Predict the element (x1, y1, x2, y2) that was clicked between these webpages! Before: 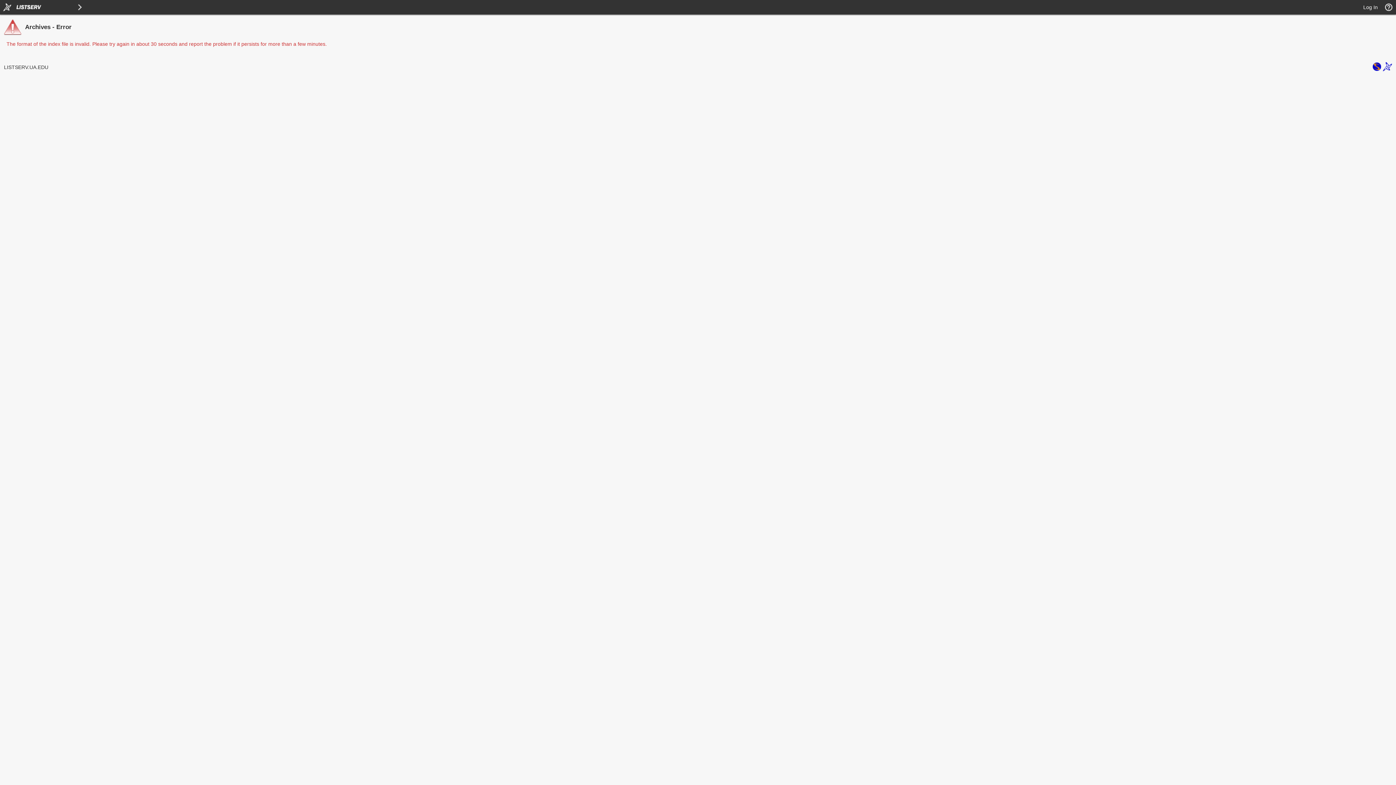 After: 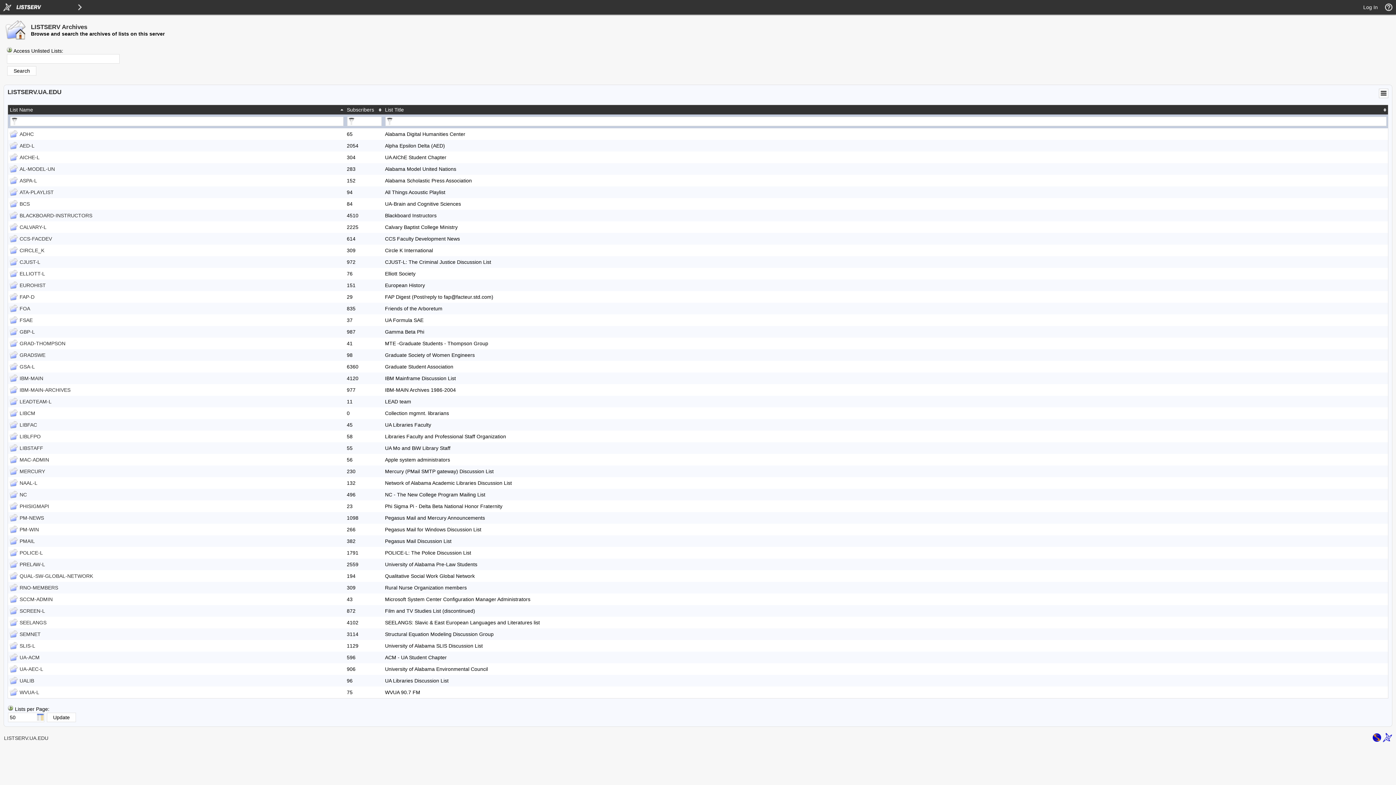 Action: label: LISTSERV.UA.EDU bbox: (4, 64, 48, 70)